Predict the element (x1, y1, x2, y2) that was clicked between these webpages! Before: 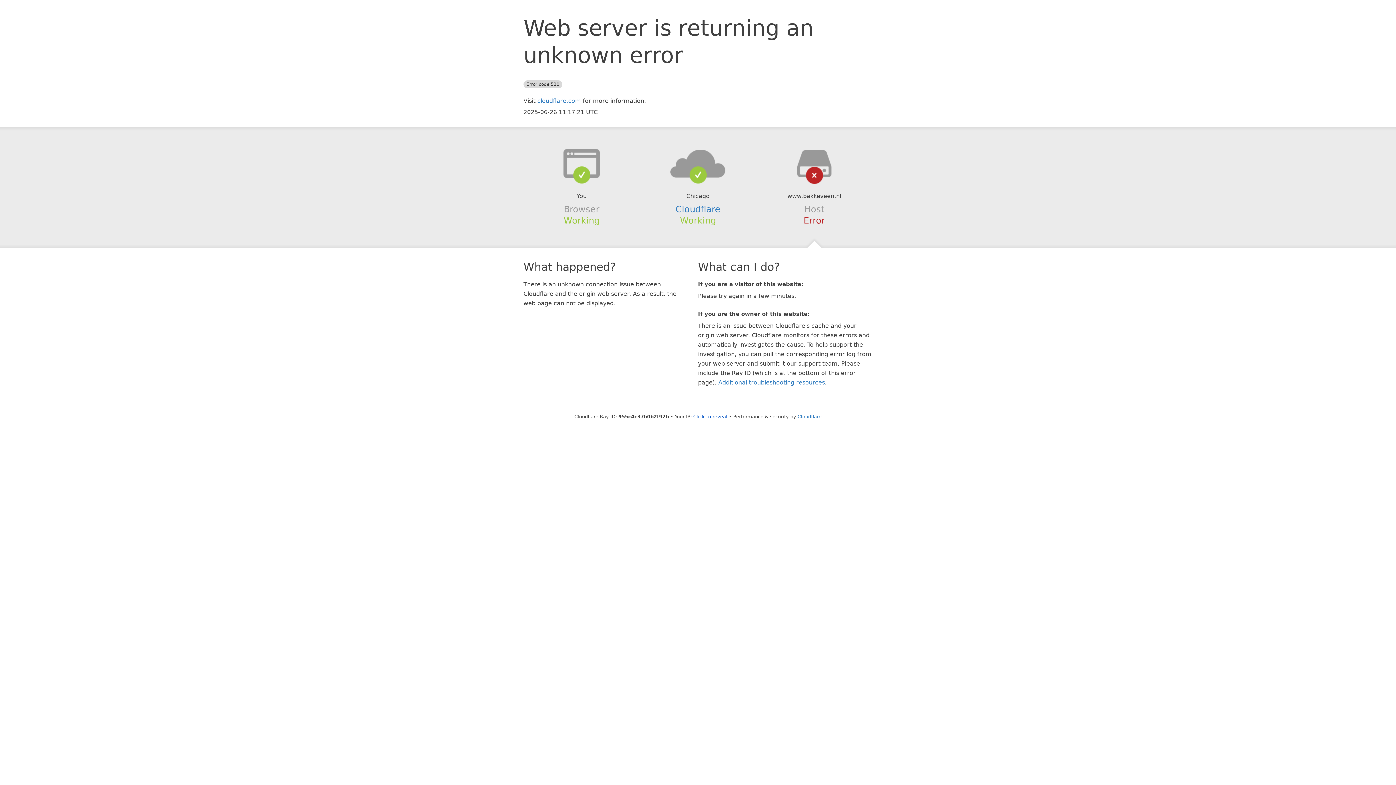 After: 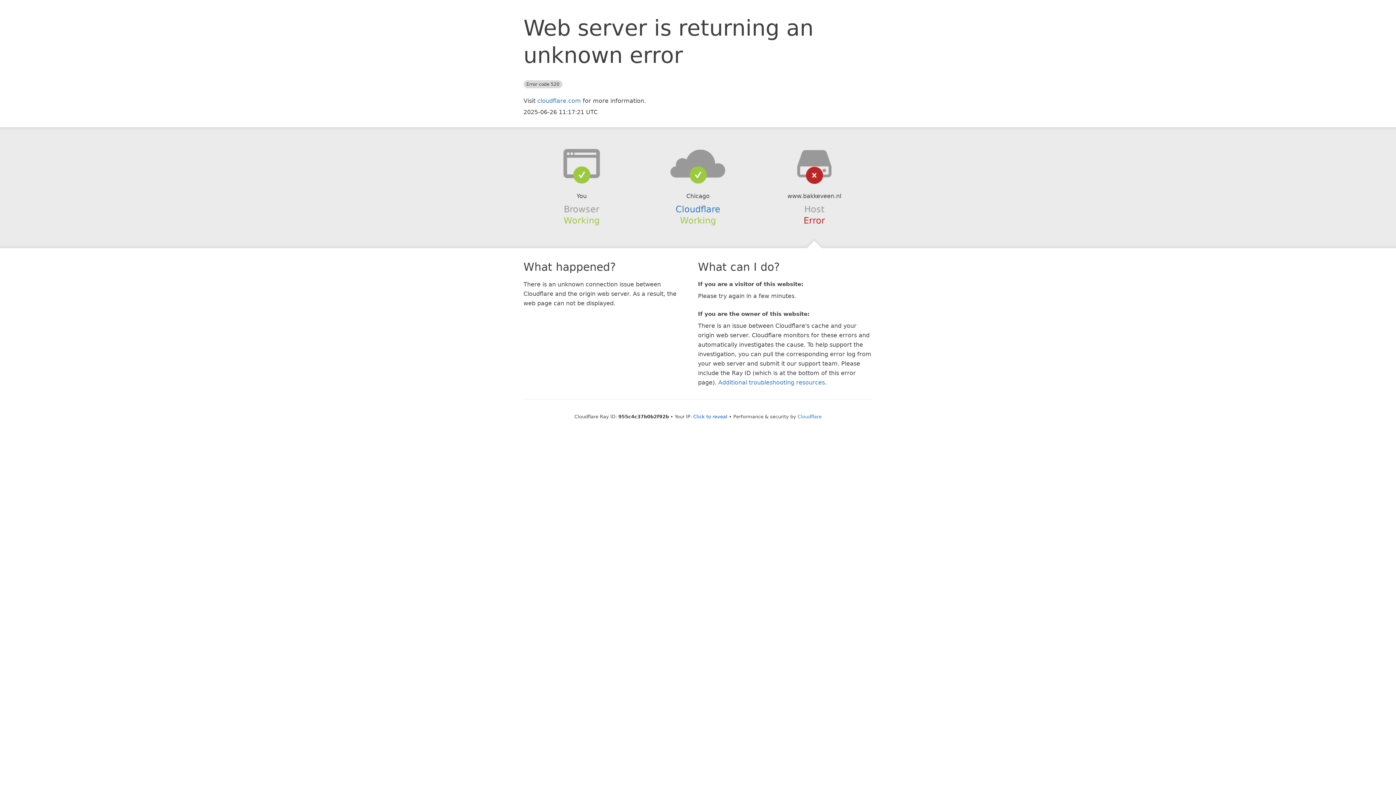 Action: bbox: (639, 148, 756, 178)